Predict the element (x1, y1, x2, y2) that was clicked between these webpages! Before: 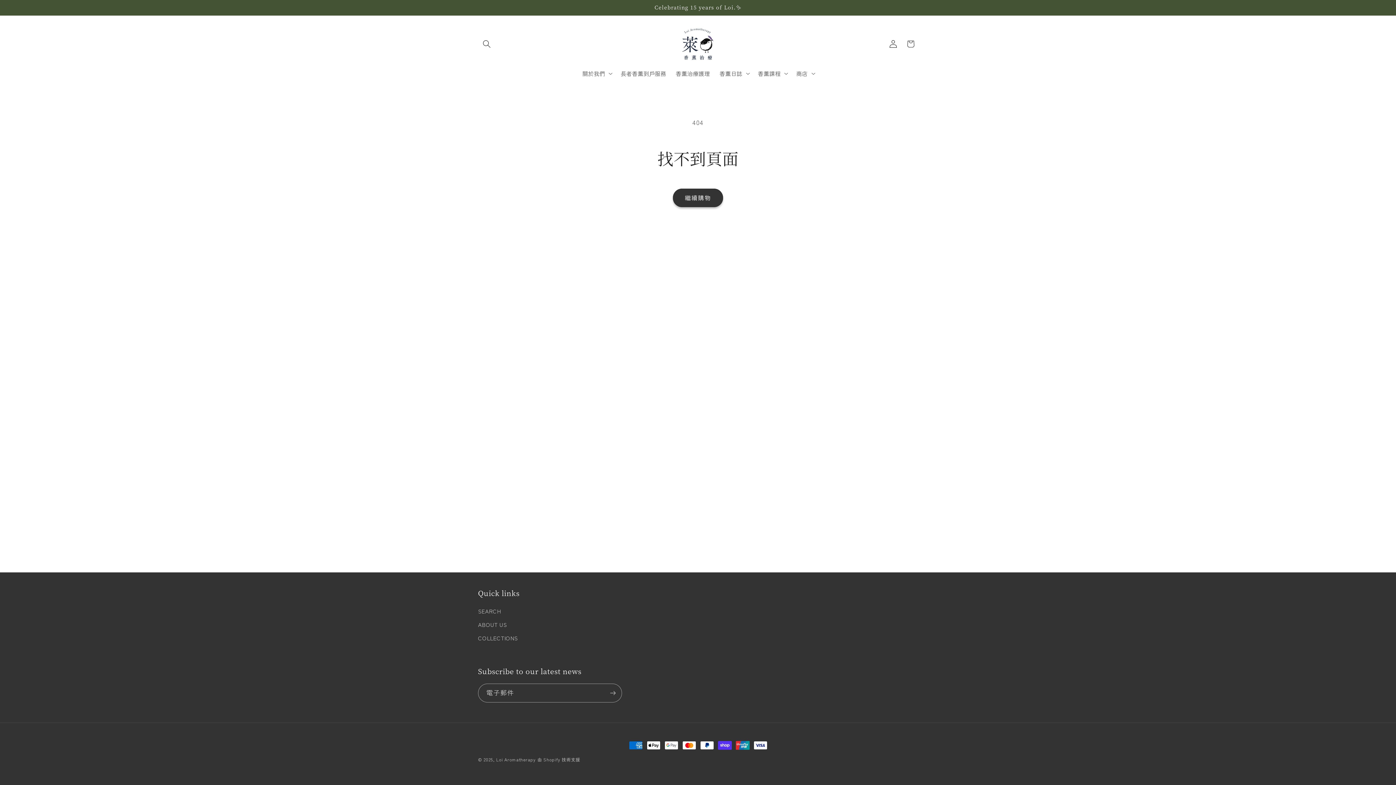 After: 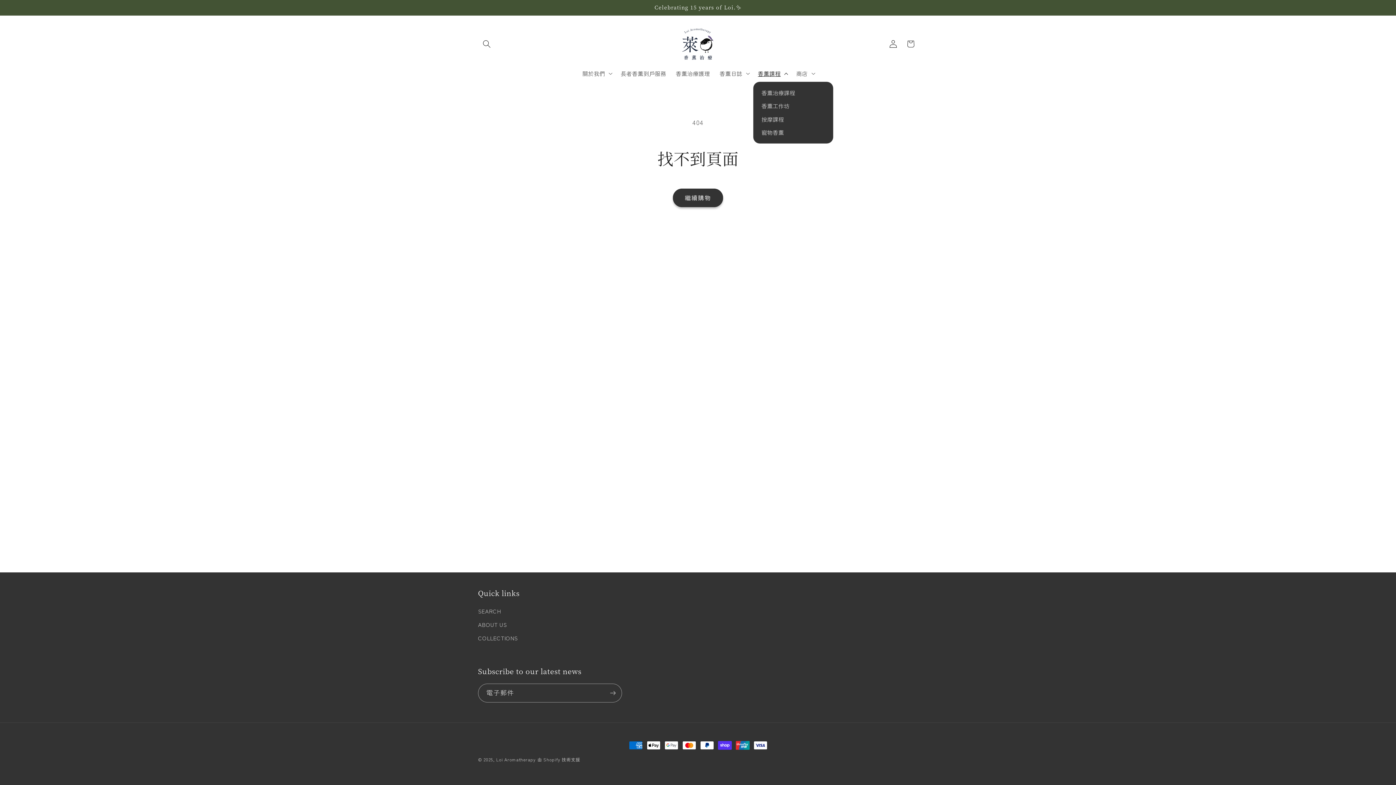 Action: label: 香薰課程 bbox: (753, 65, 791, 81)